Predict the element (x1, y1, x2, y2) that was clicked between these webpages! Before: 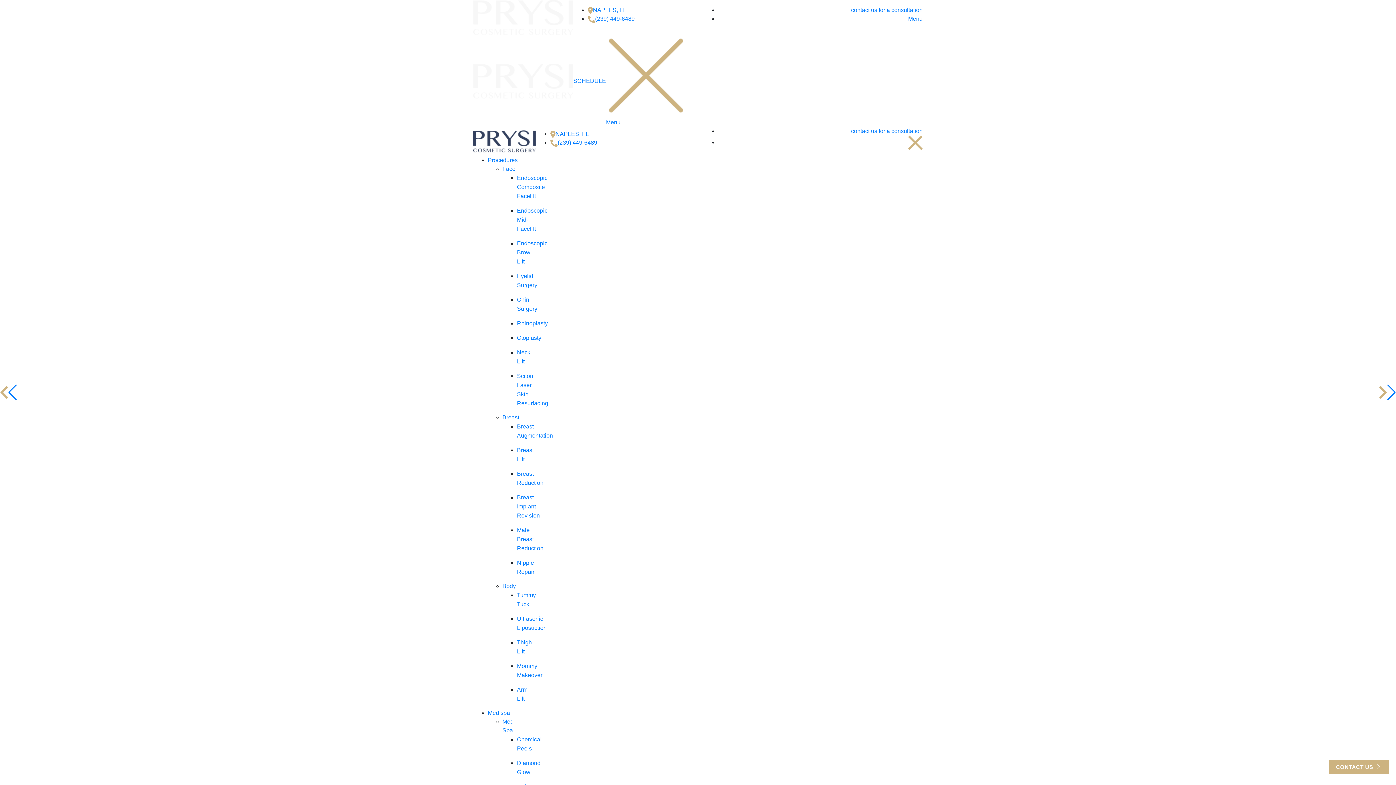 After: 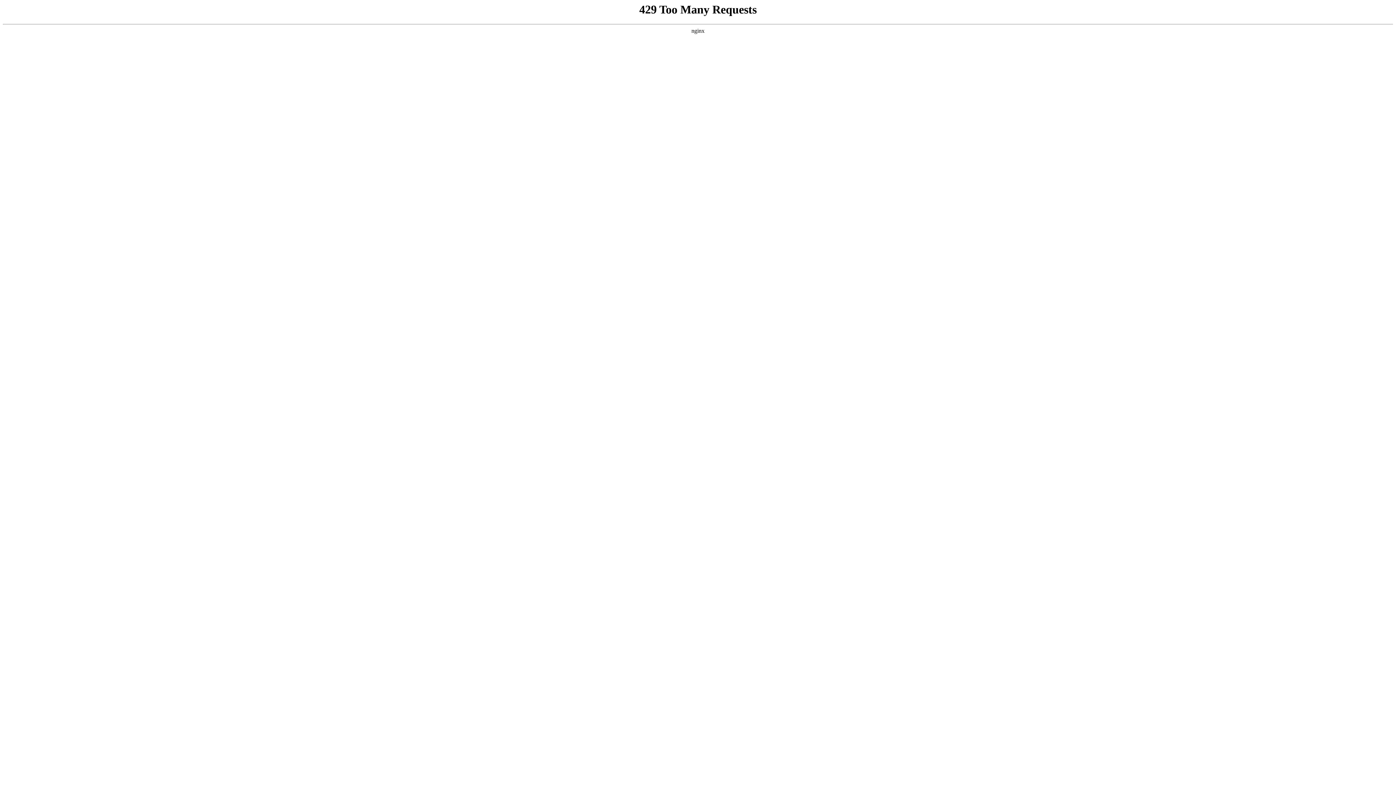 Action: bbox: (851, 128, 922, 134) label: contact us for a consultation